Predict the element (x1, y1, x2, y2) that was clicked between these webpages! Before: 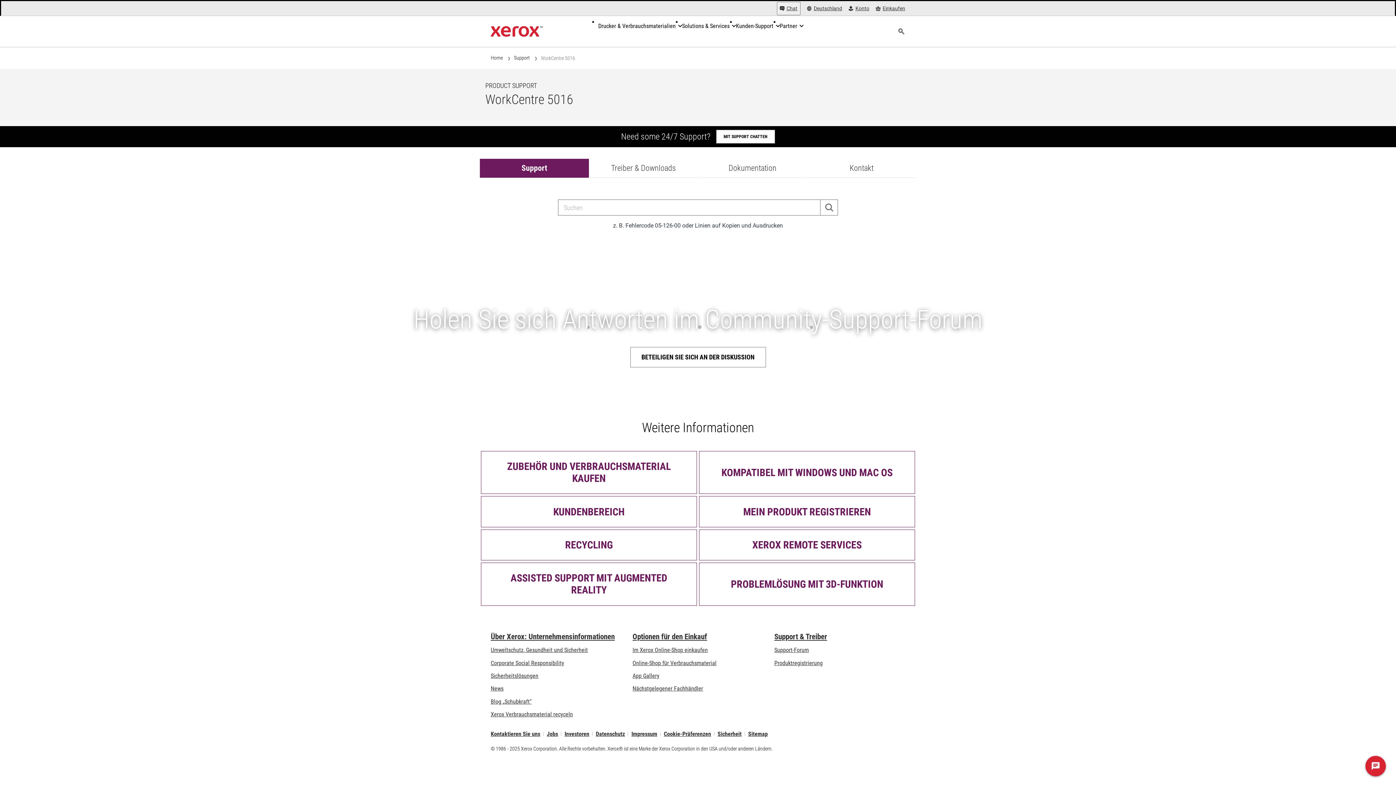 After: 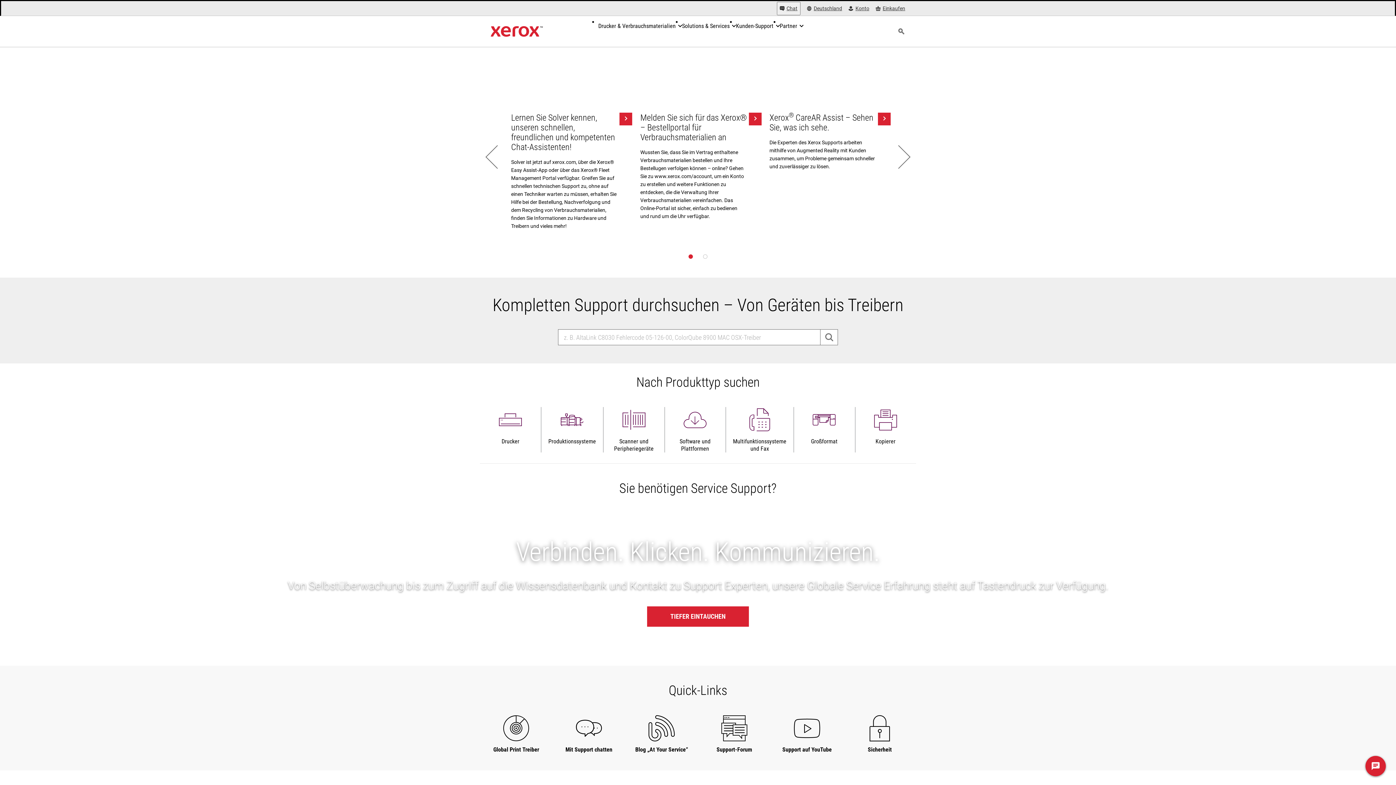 Action: bbox: (774, 632, 827, 641) label: Support & Treiber